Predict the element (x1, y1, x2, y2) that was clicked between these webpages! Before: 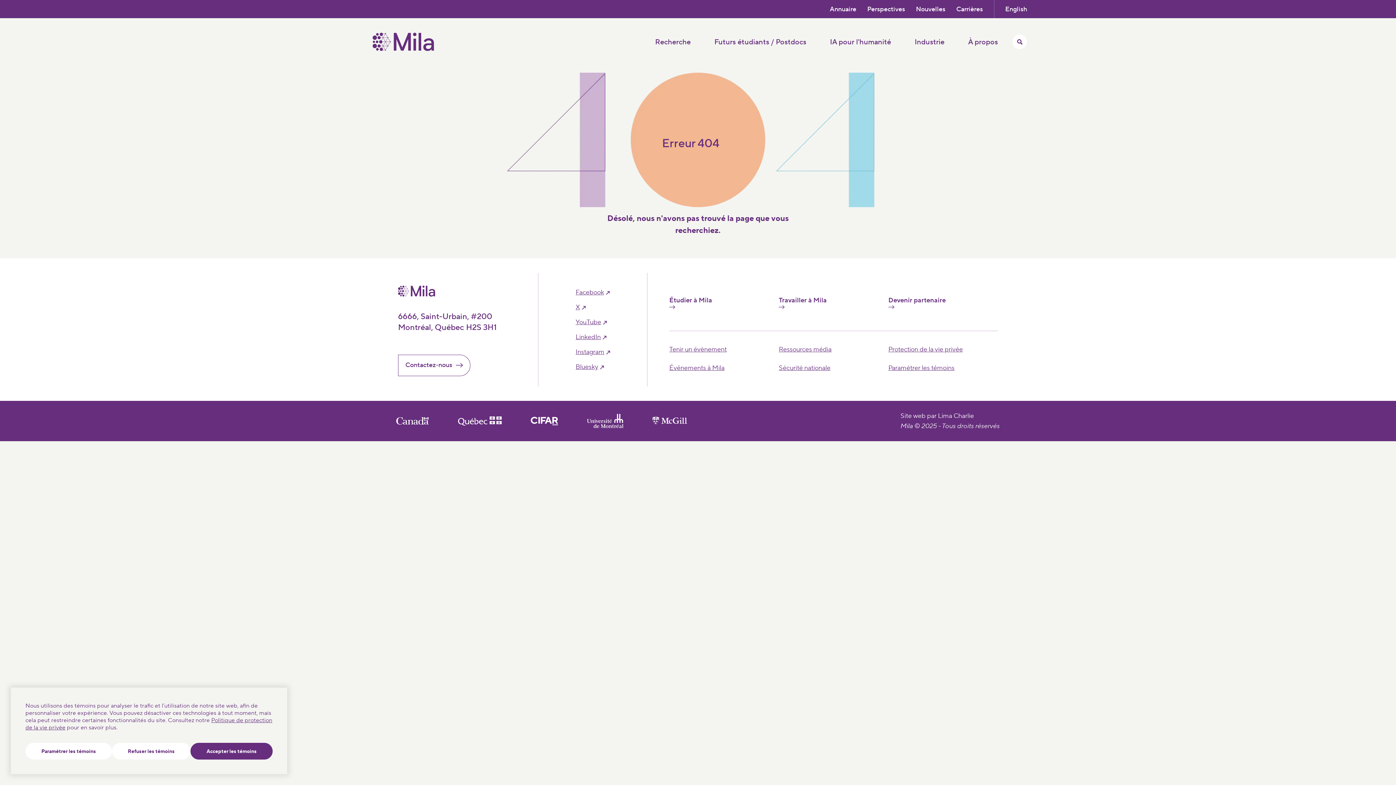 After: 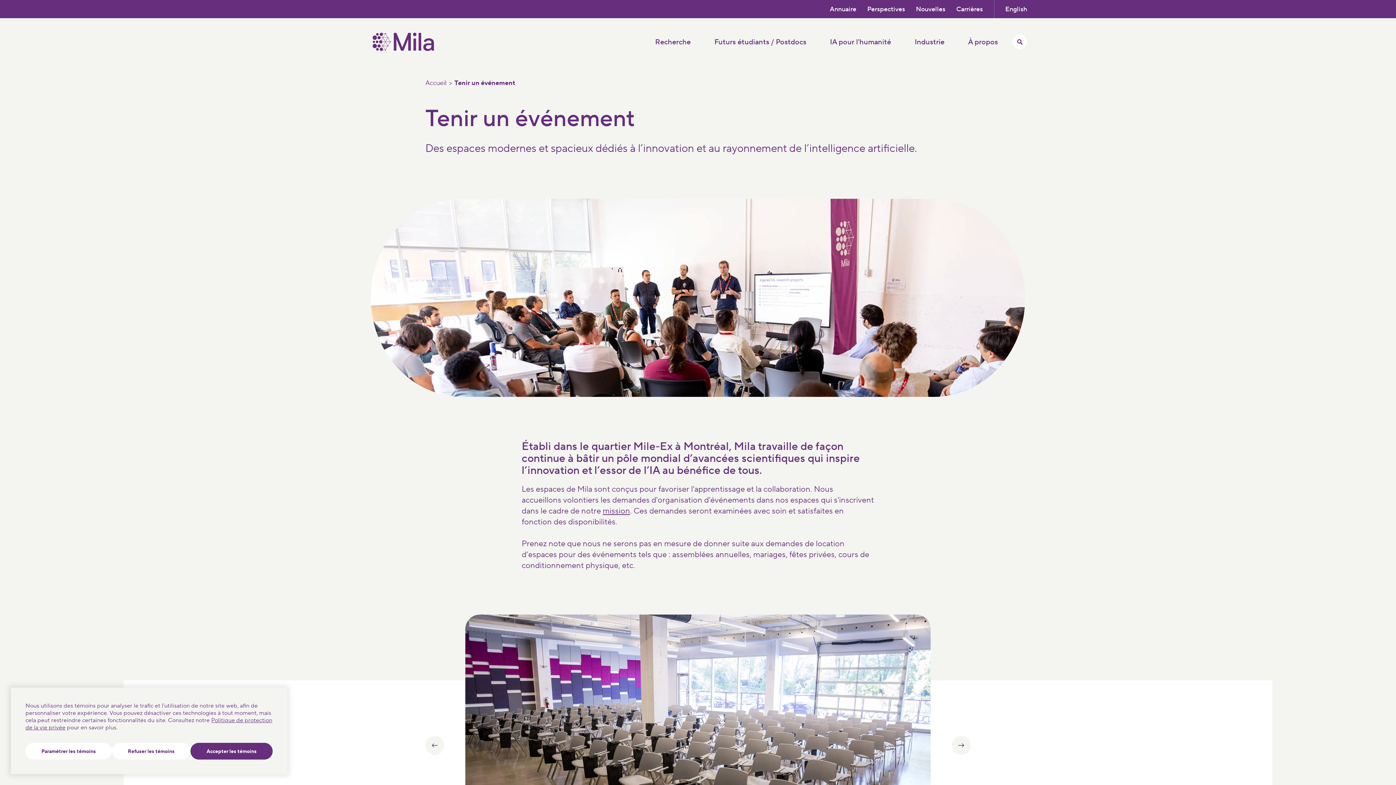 Action: label: Tenir un évènement bbox: (669, 345, 726, 353)